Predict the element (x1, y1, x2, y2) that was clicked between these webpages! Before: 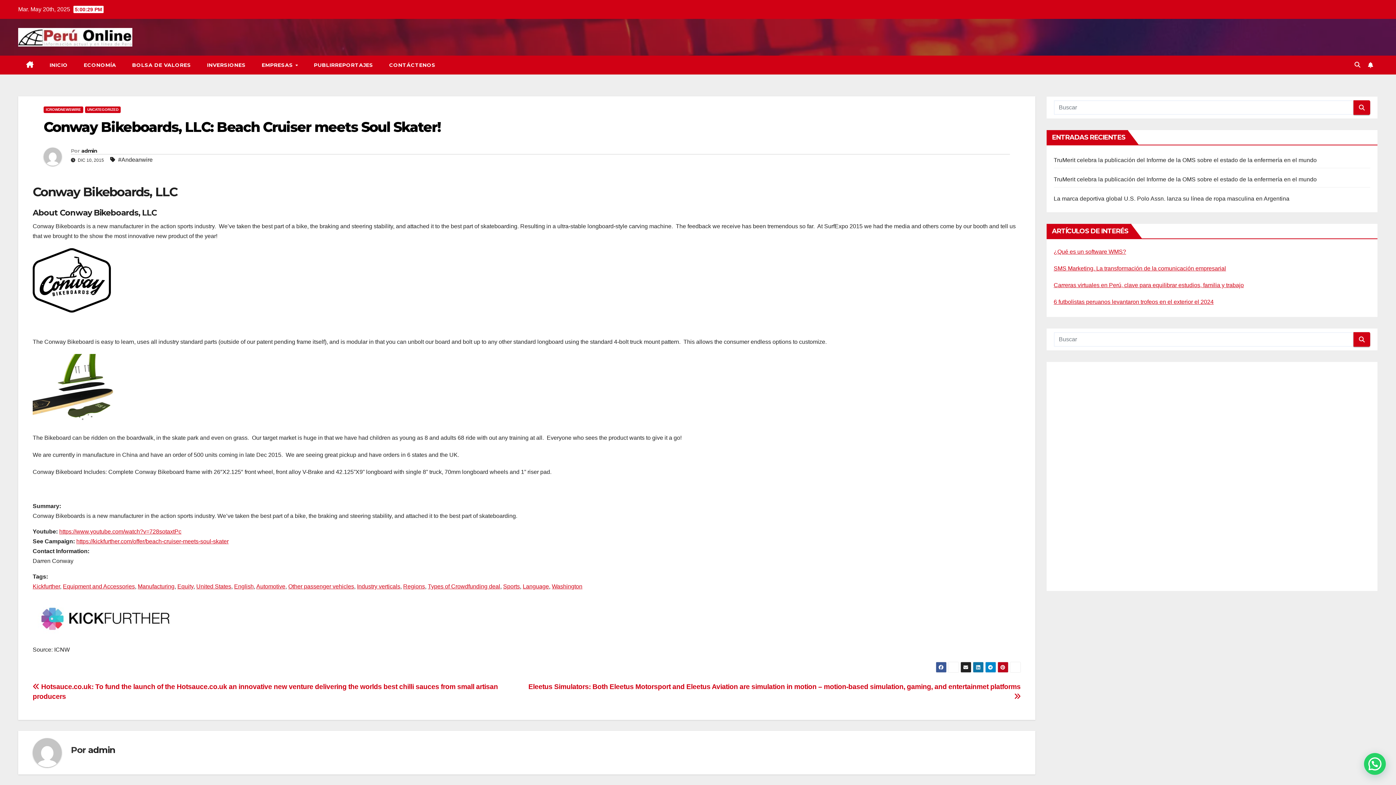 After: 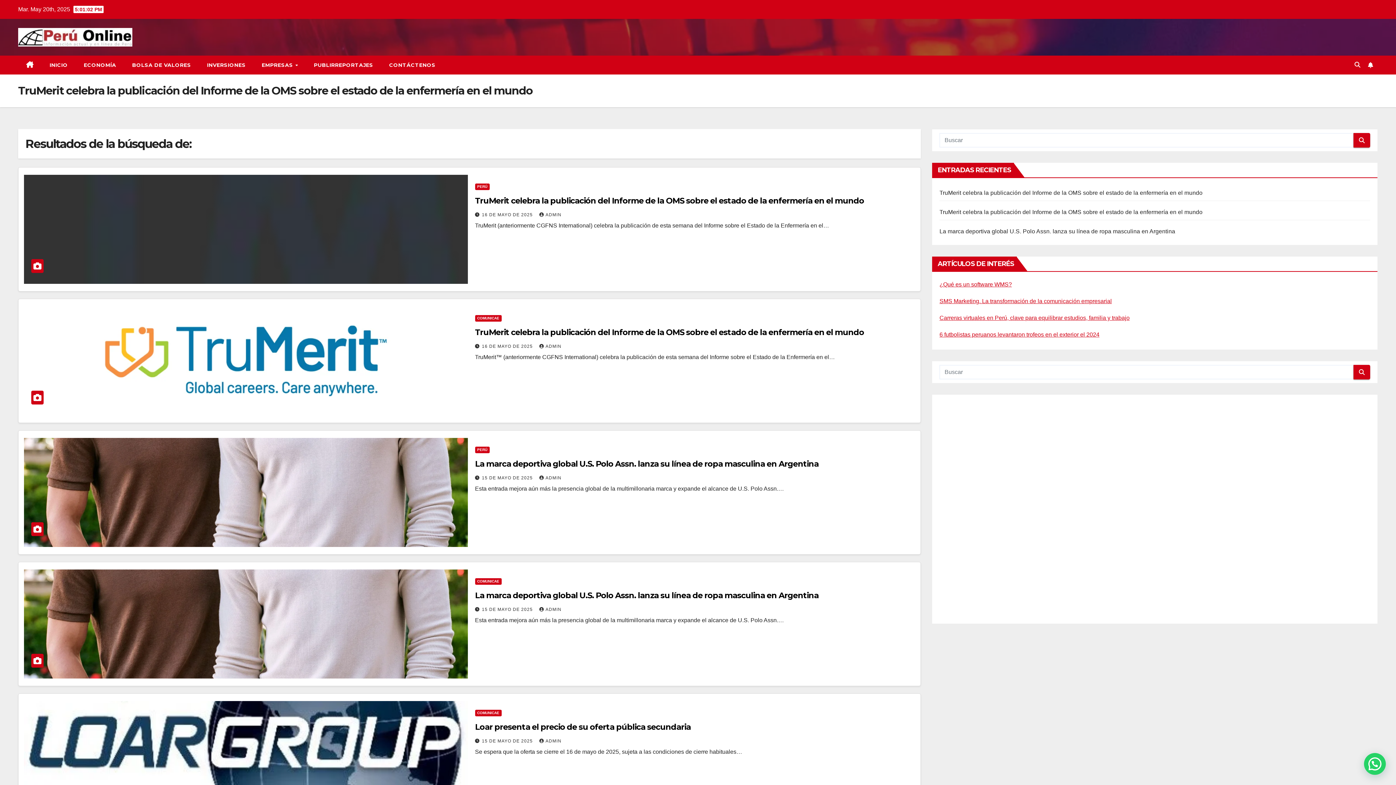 Action: bbox: (1353, 100, 1370, 114)